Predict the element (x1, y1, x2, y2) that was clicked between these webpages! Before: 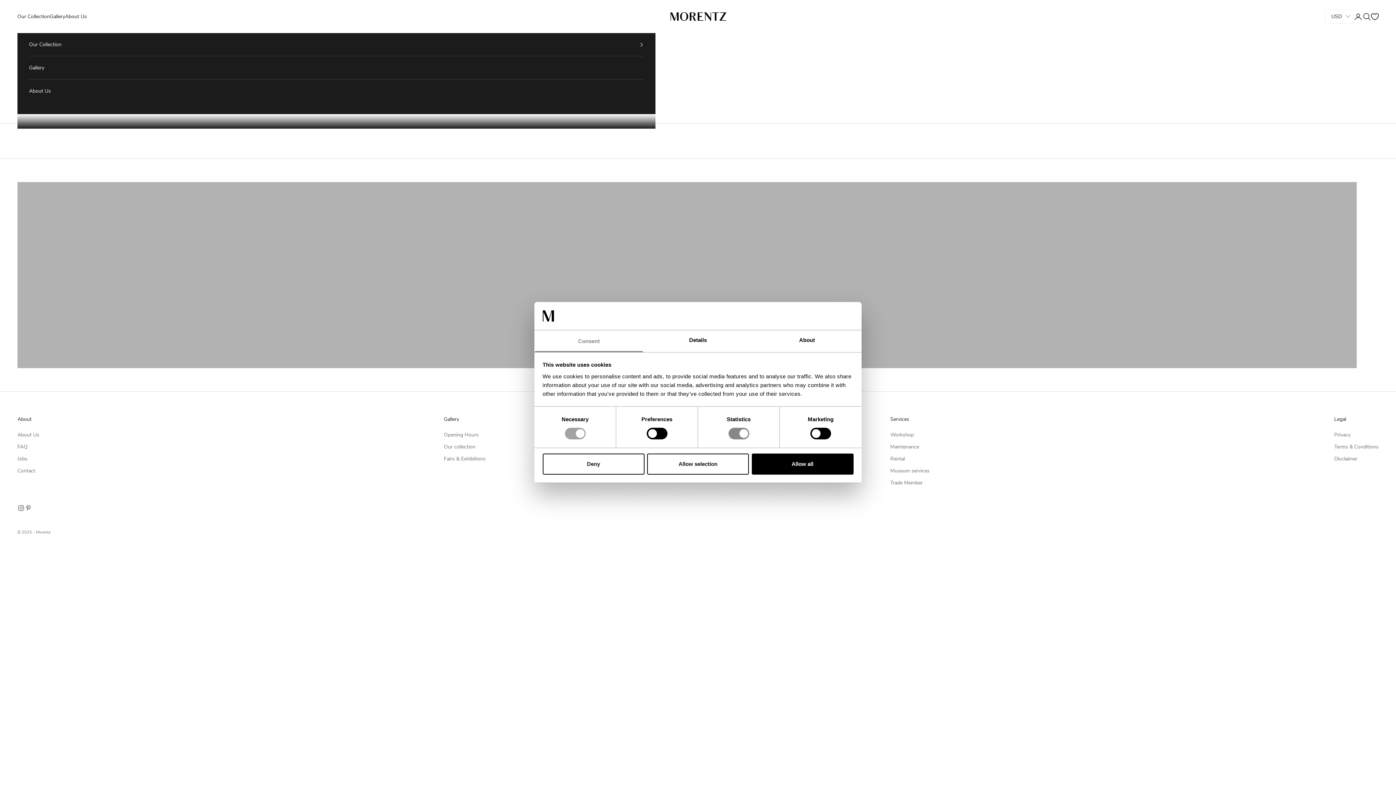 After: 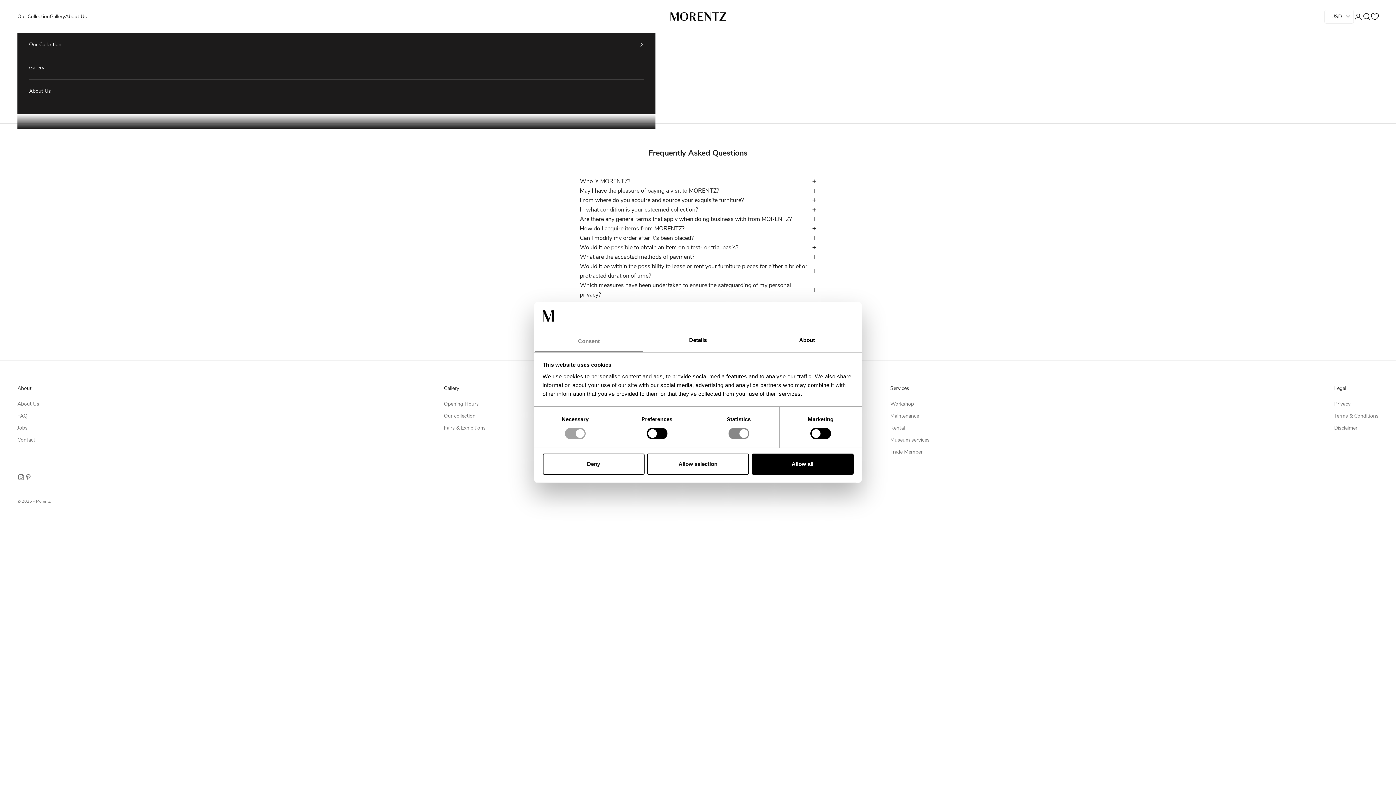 Action: bbox: (17, 443, 27, 450) label: FAQ